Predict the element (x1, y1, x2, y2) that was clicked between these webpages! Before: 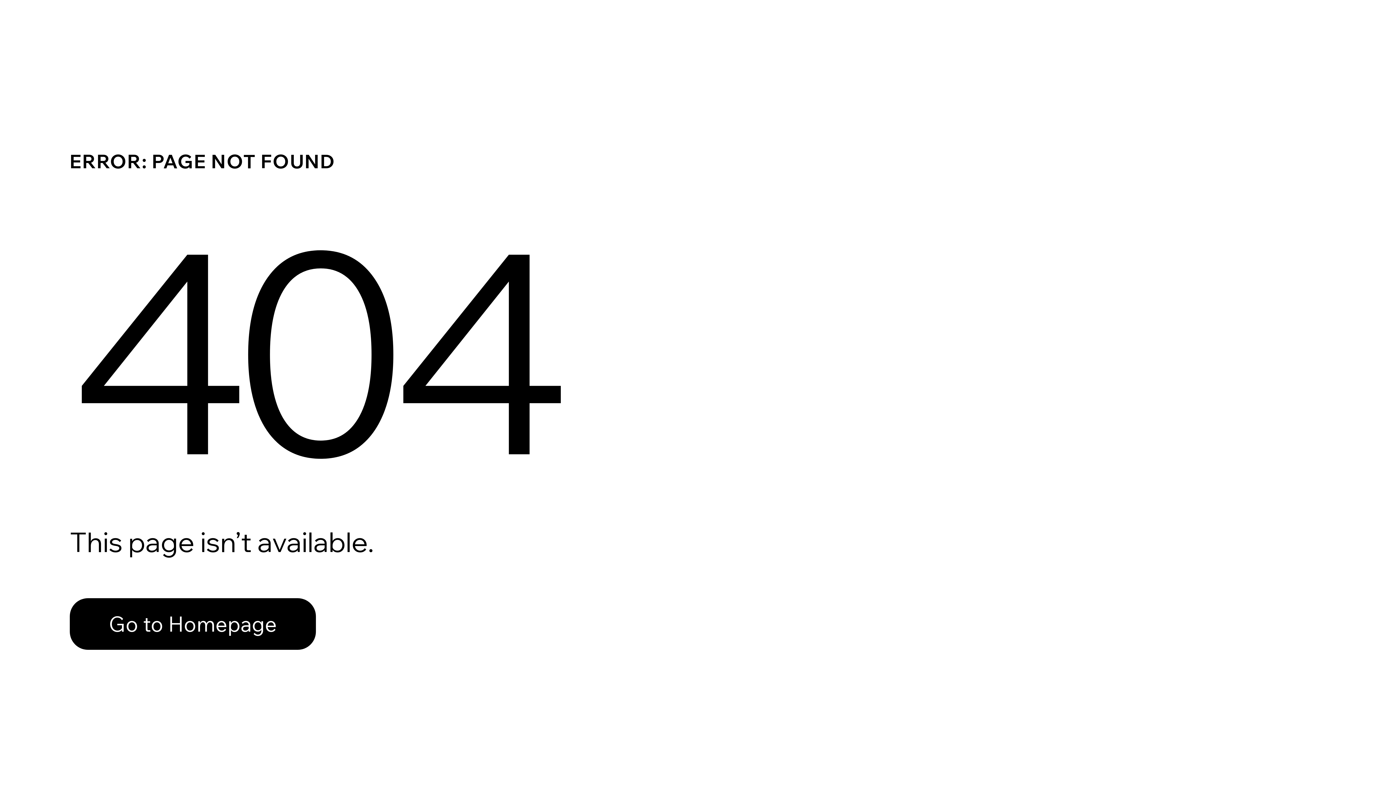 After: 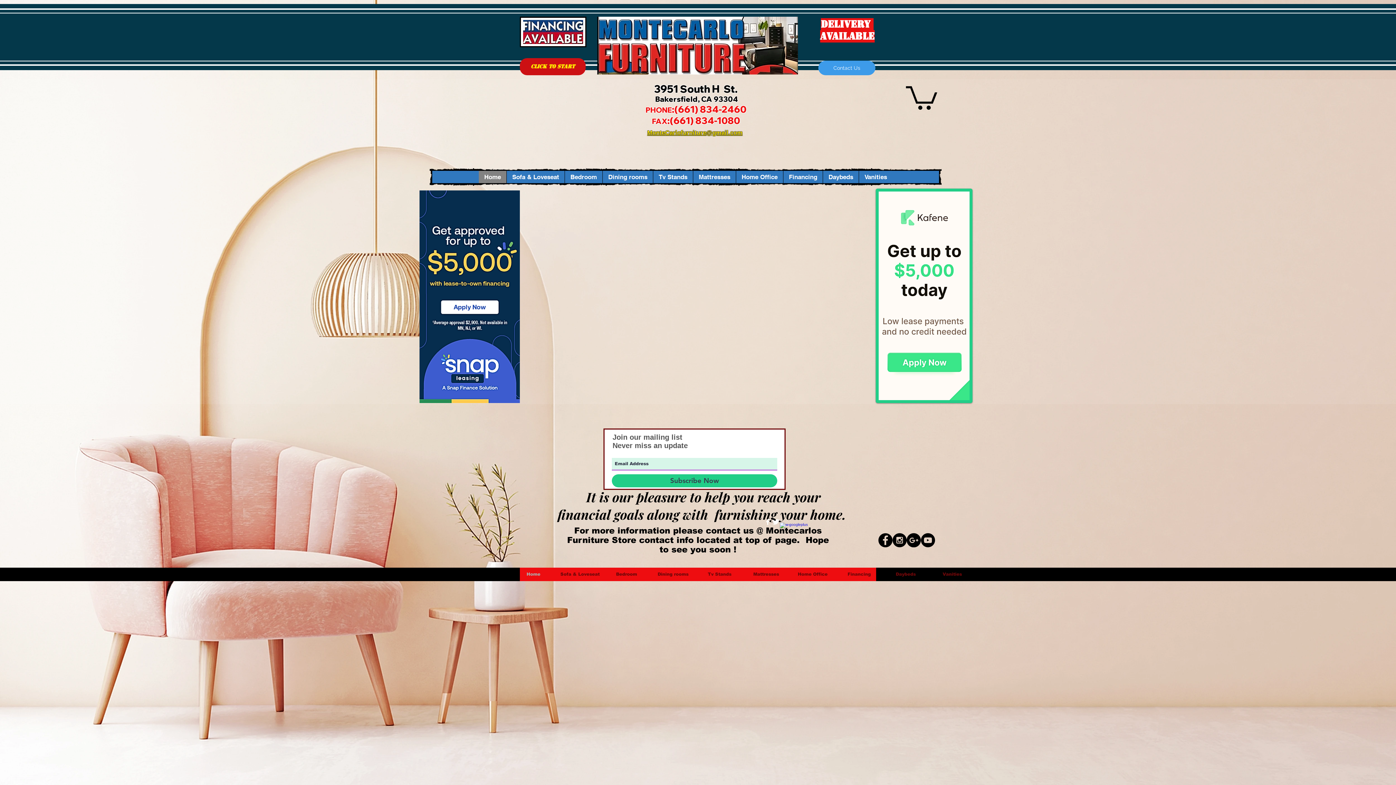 Action: label: Go to Homepage bbox: (69, 582, 768, 659)